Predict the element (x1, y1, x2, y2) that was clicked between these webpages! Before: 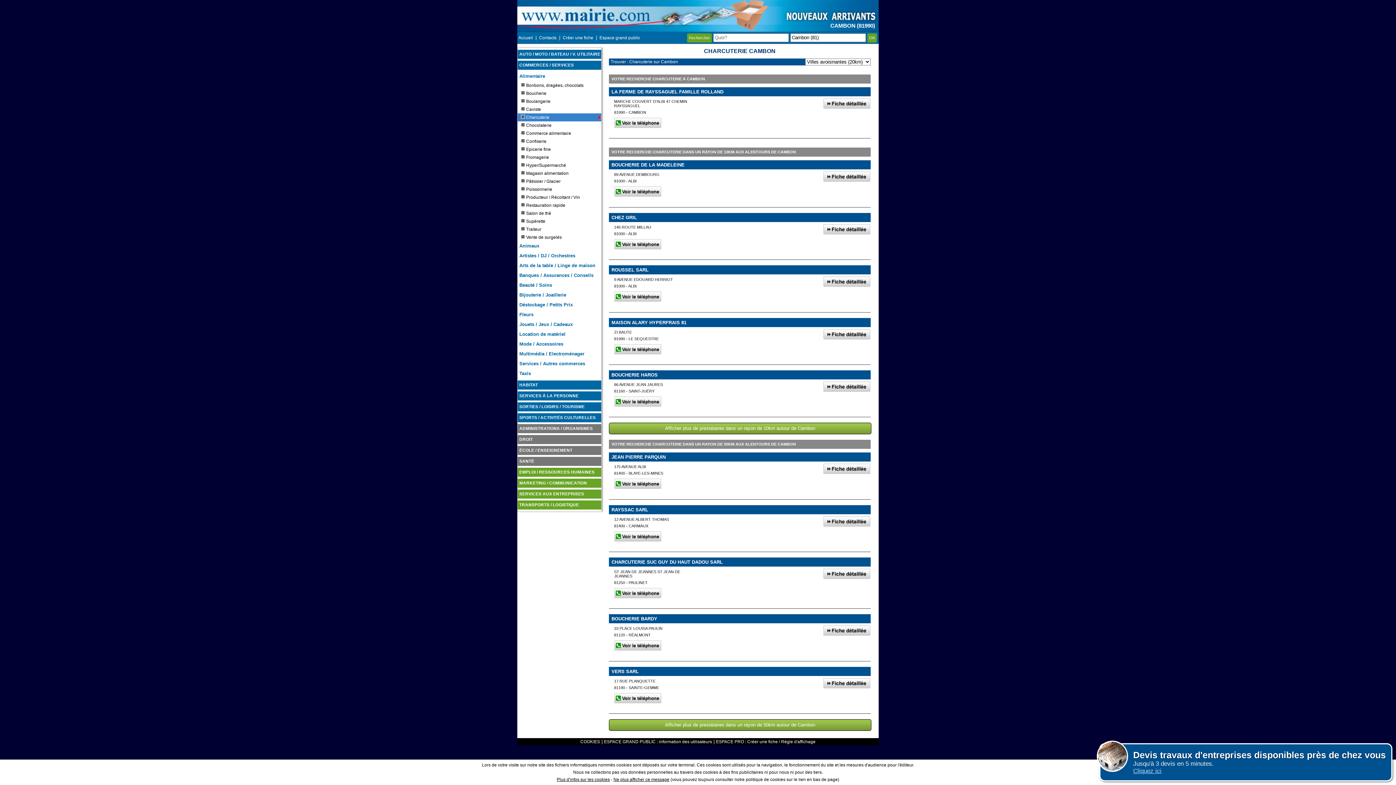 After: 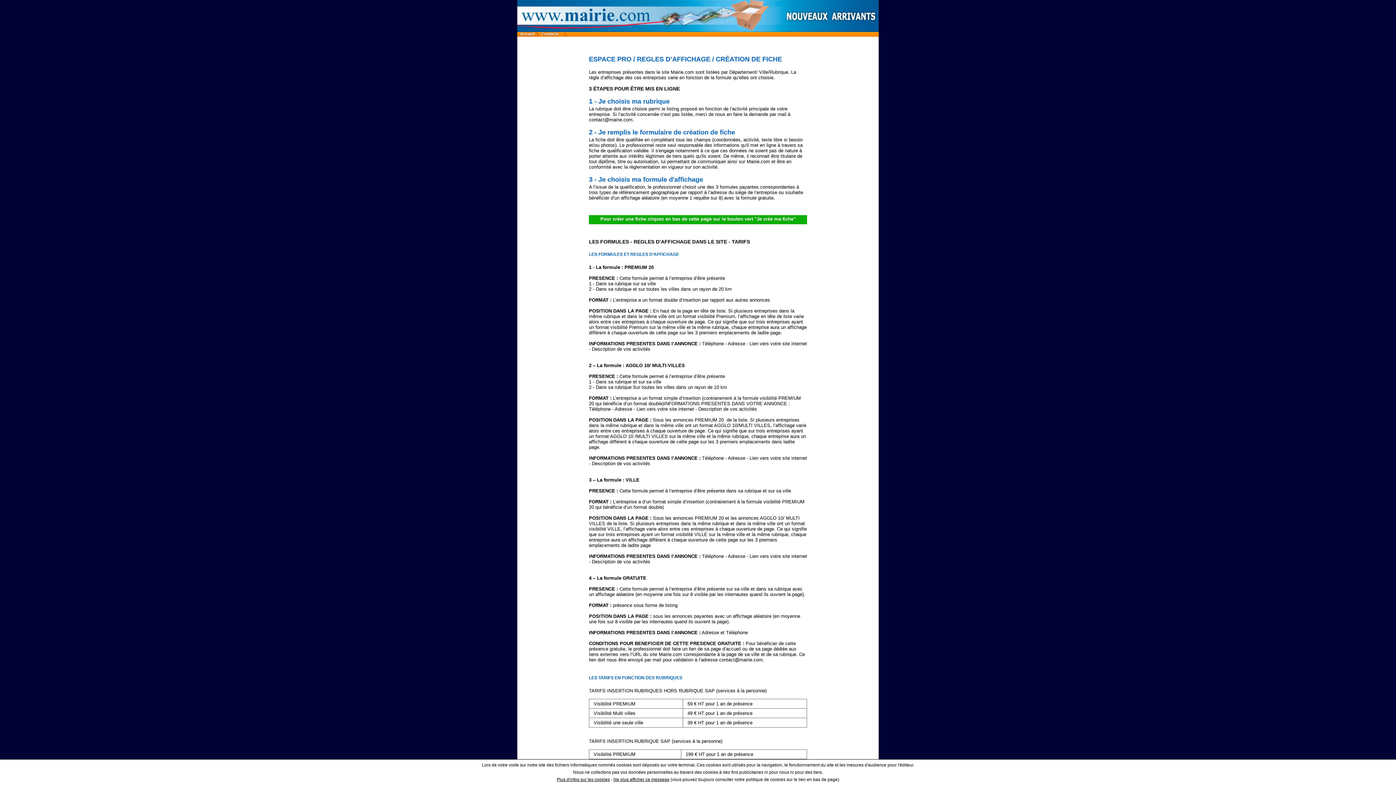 Action: bbox: (561, 35, 594, 40) label: Créer une fiche